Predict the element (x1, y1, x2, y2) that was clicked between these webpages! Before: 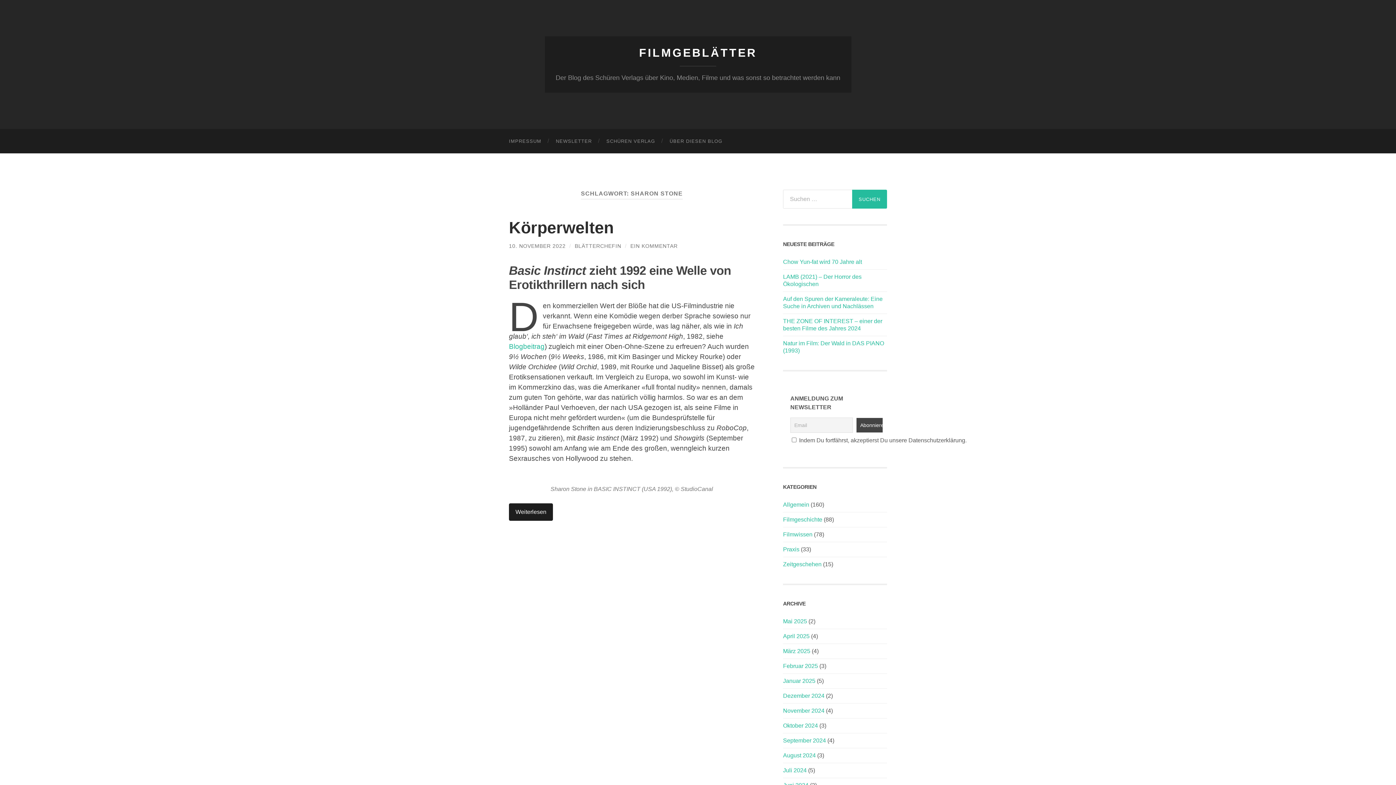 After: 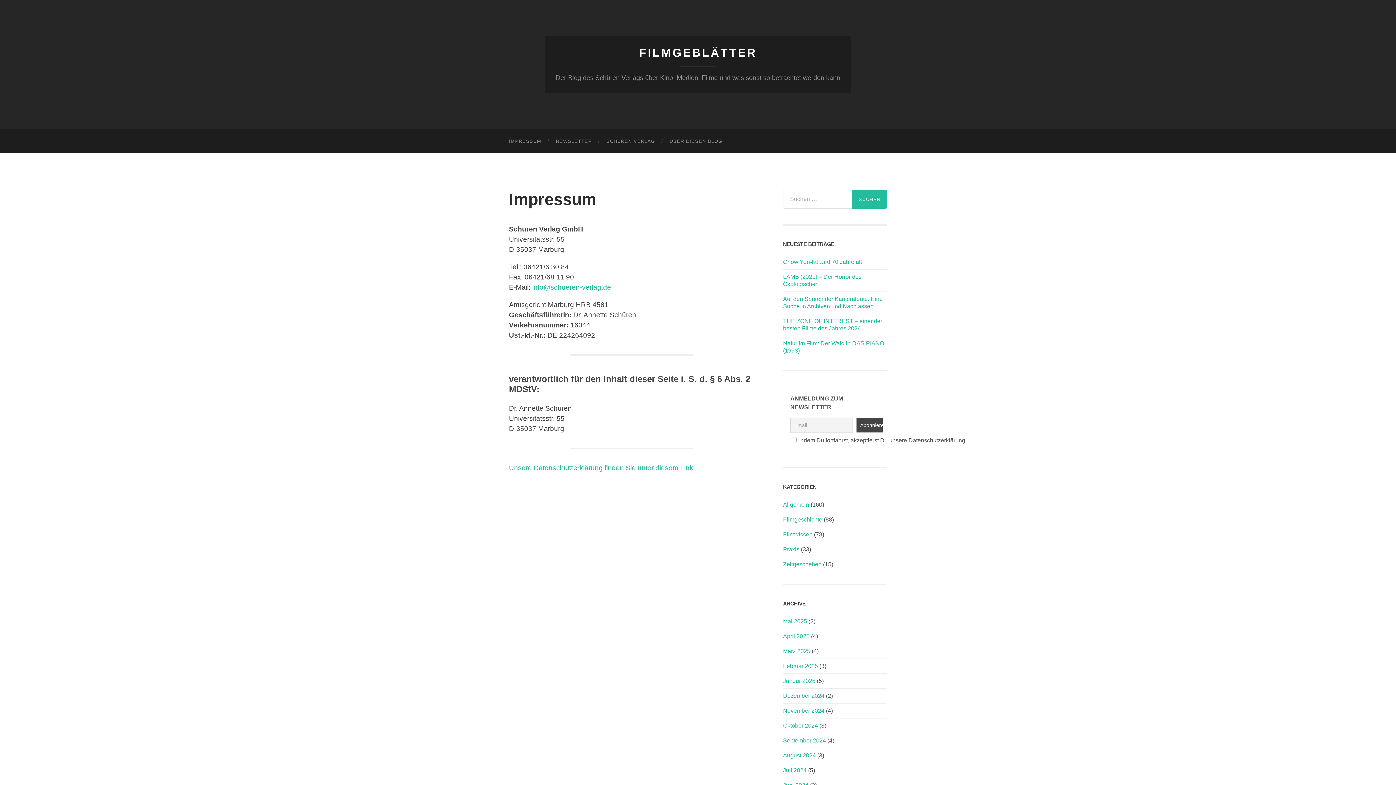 Action: bbox: (501, 129, 548, 153) label: IMPRESSUM